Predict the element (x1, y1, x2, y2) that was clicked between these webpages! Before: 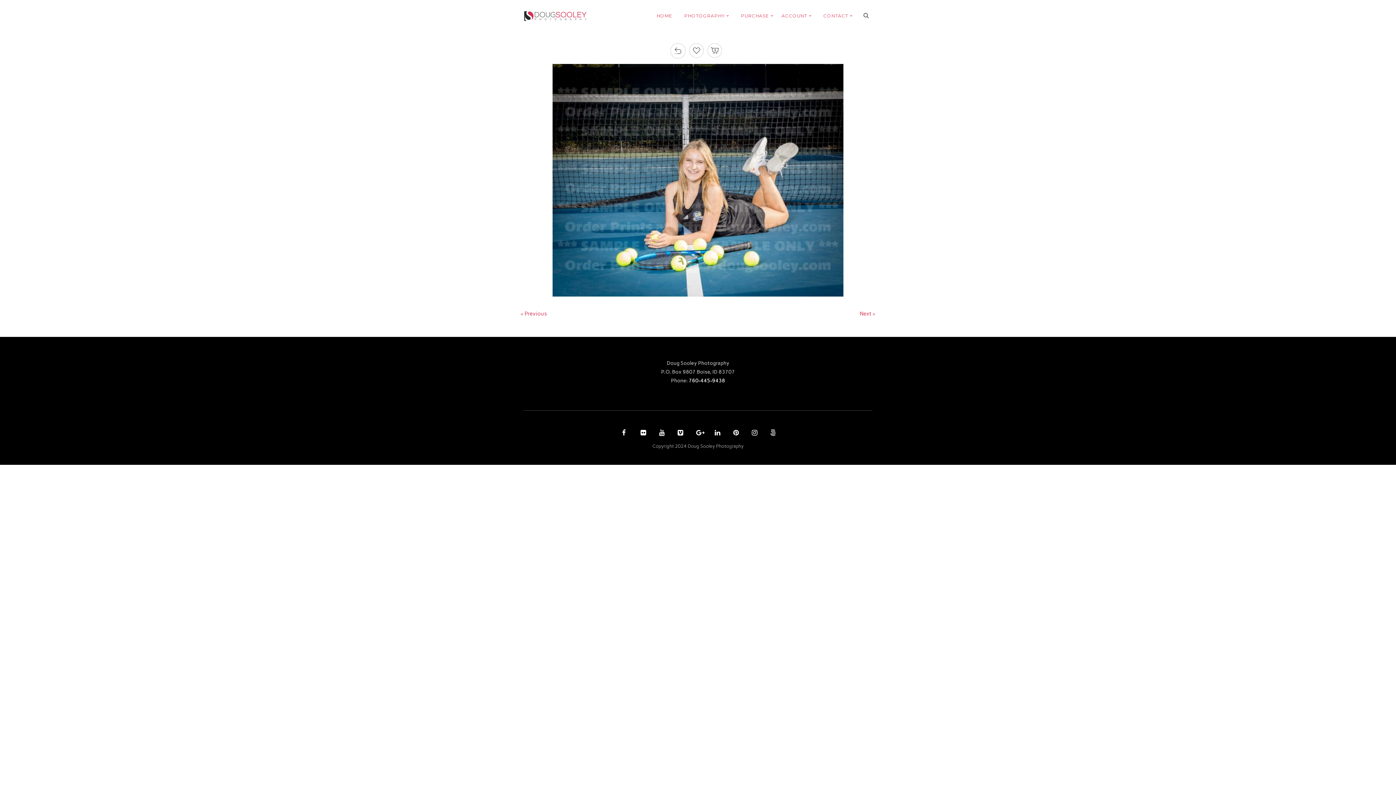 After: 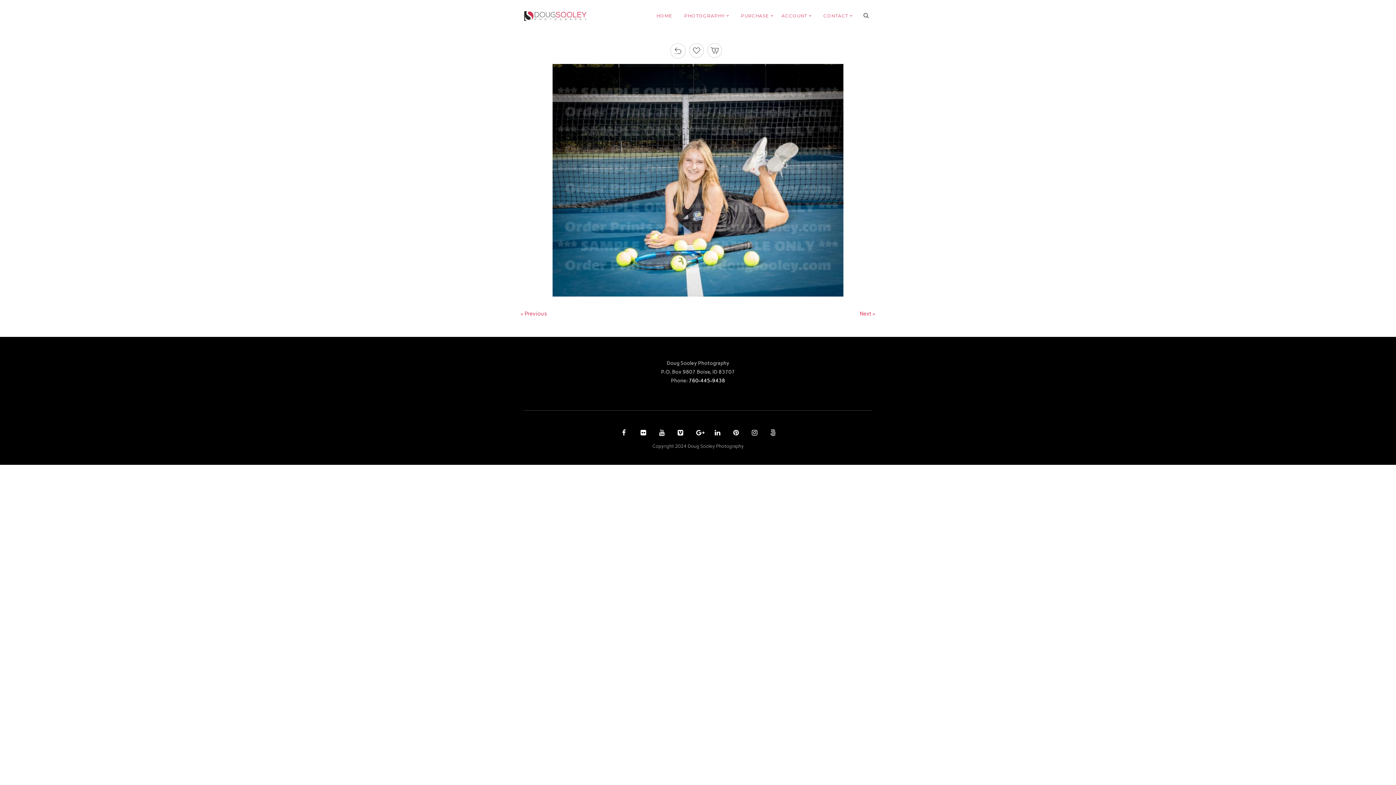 Action: bbox: (693, 431, 702, 436)